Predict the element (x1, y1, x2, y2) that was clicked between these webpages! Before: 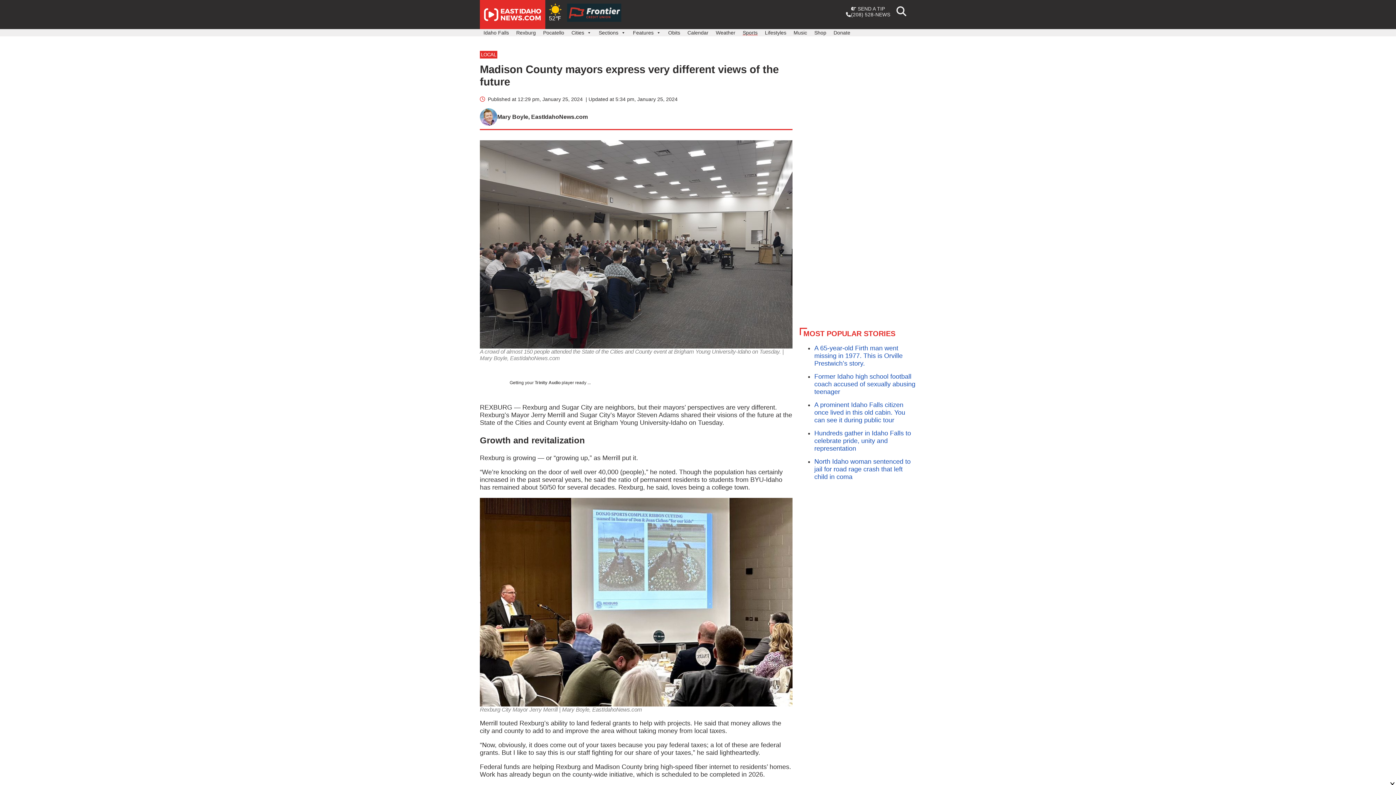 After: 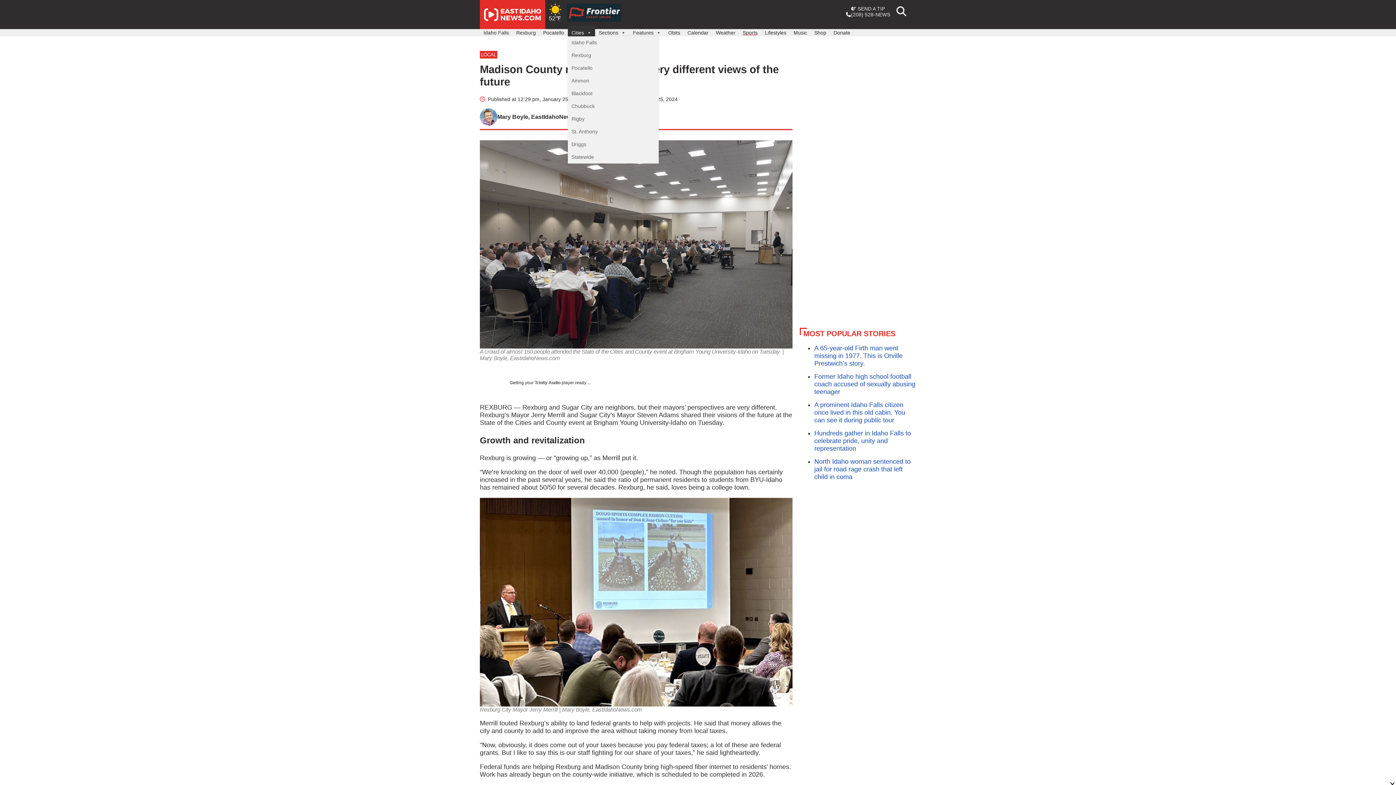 Action: label: Cities bbox: (568, 25, 595, 36)